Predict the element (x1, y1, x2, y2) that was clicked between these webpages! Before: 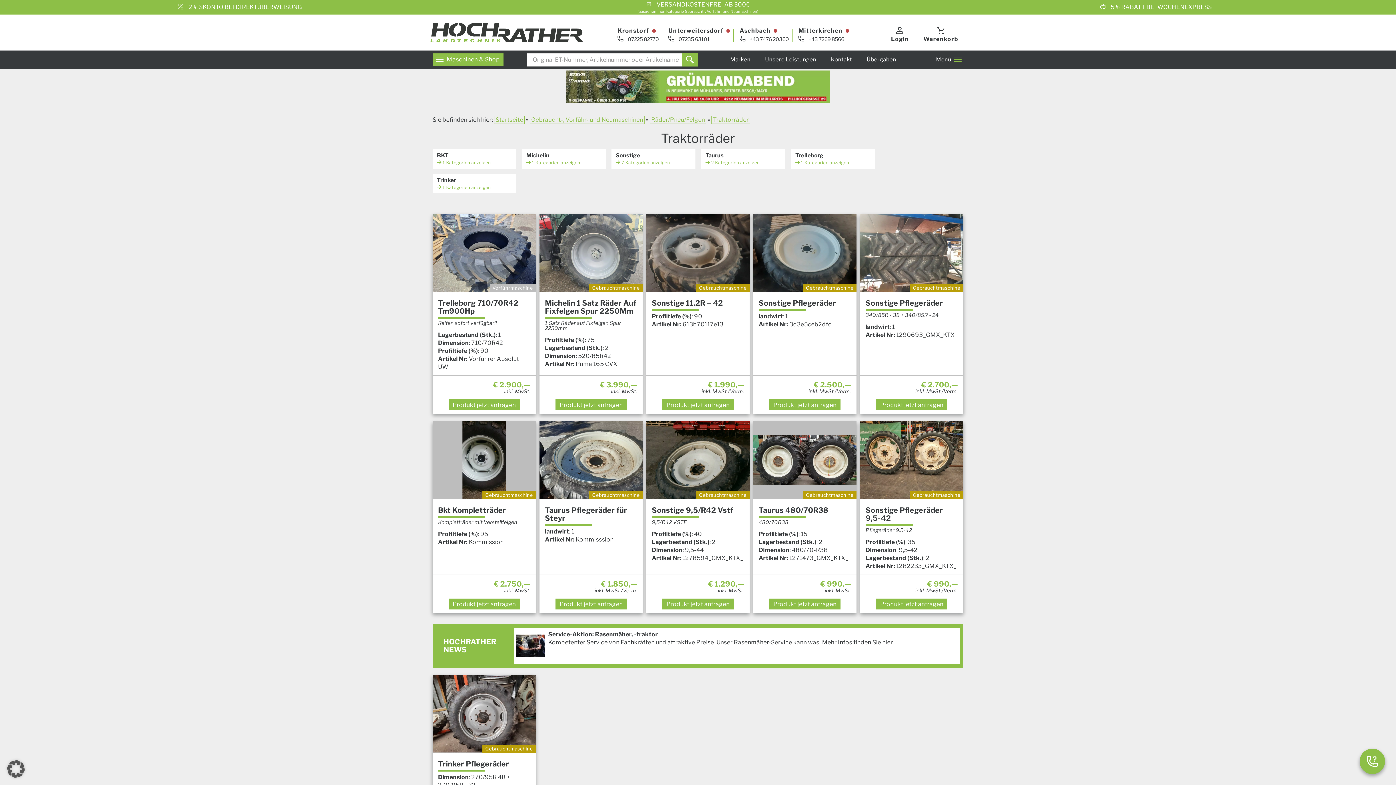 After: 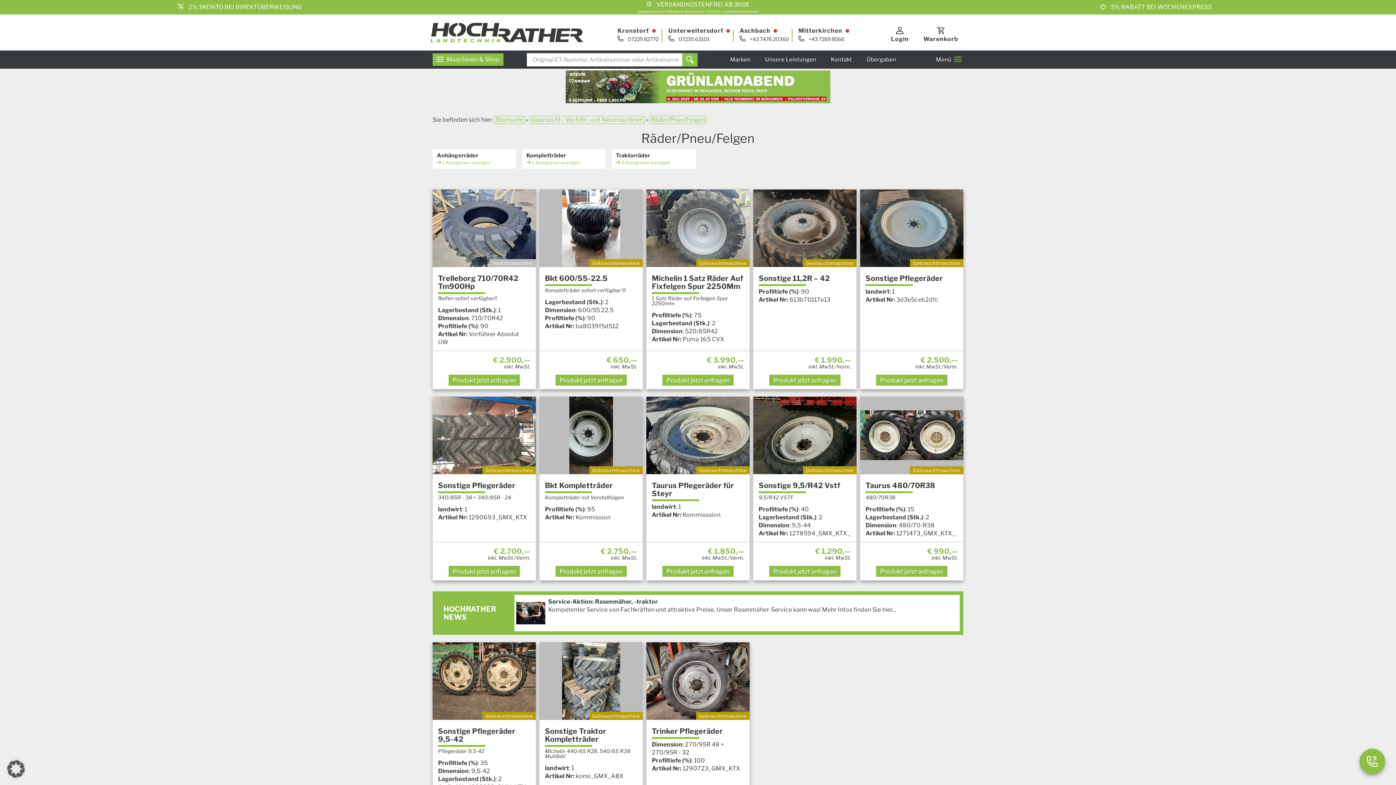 Action: bbox: (649, 116, 706, 124) label: Räder/Pneu/Felgen